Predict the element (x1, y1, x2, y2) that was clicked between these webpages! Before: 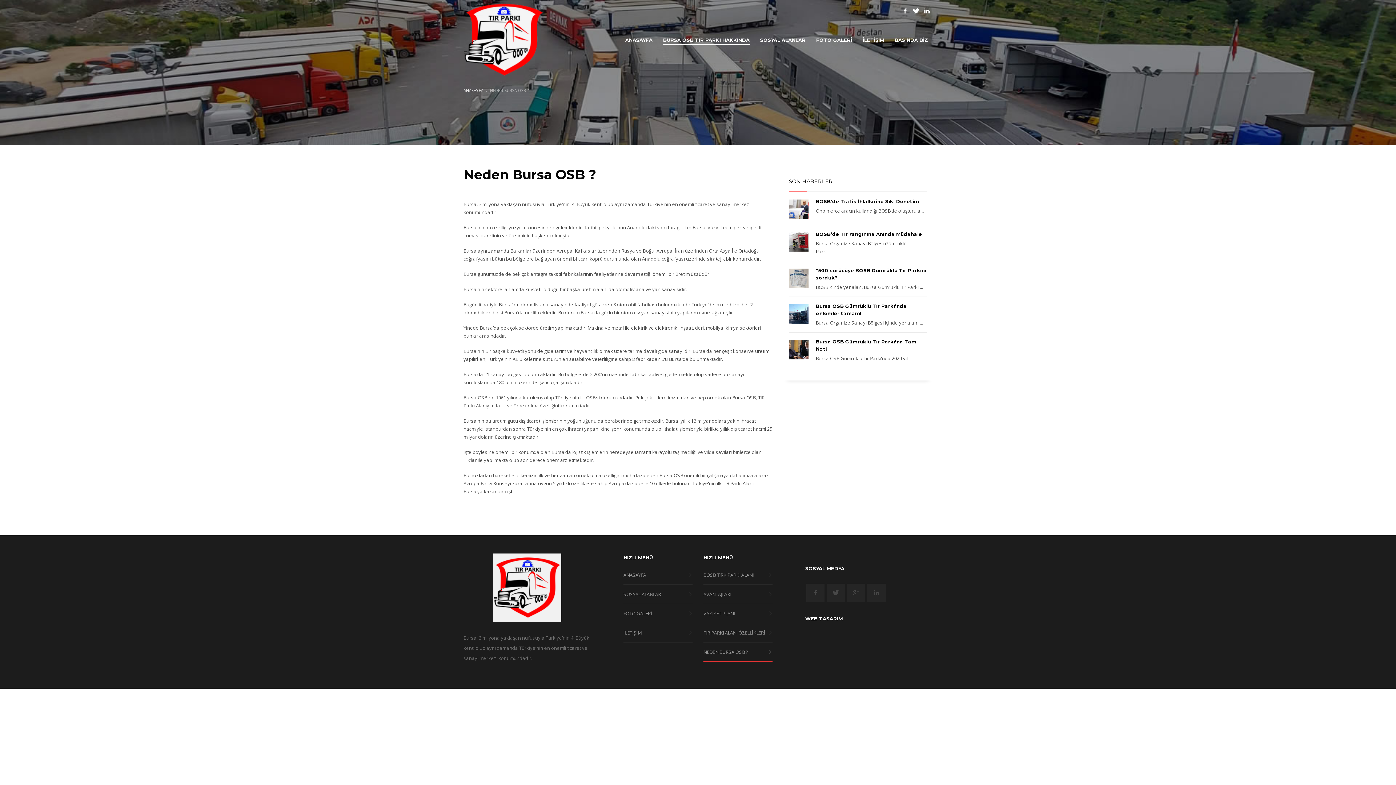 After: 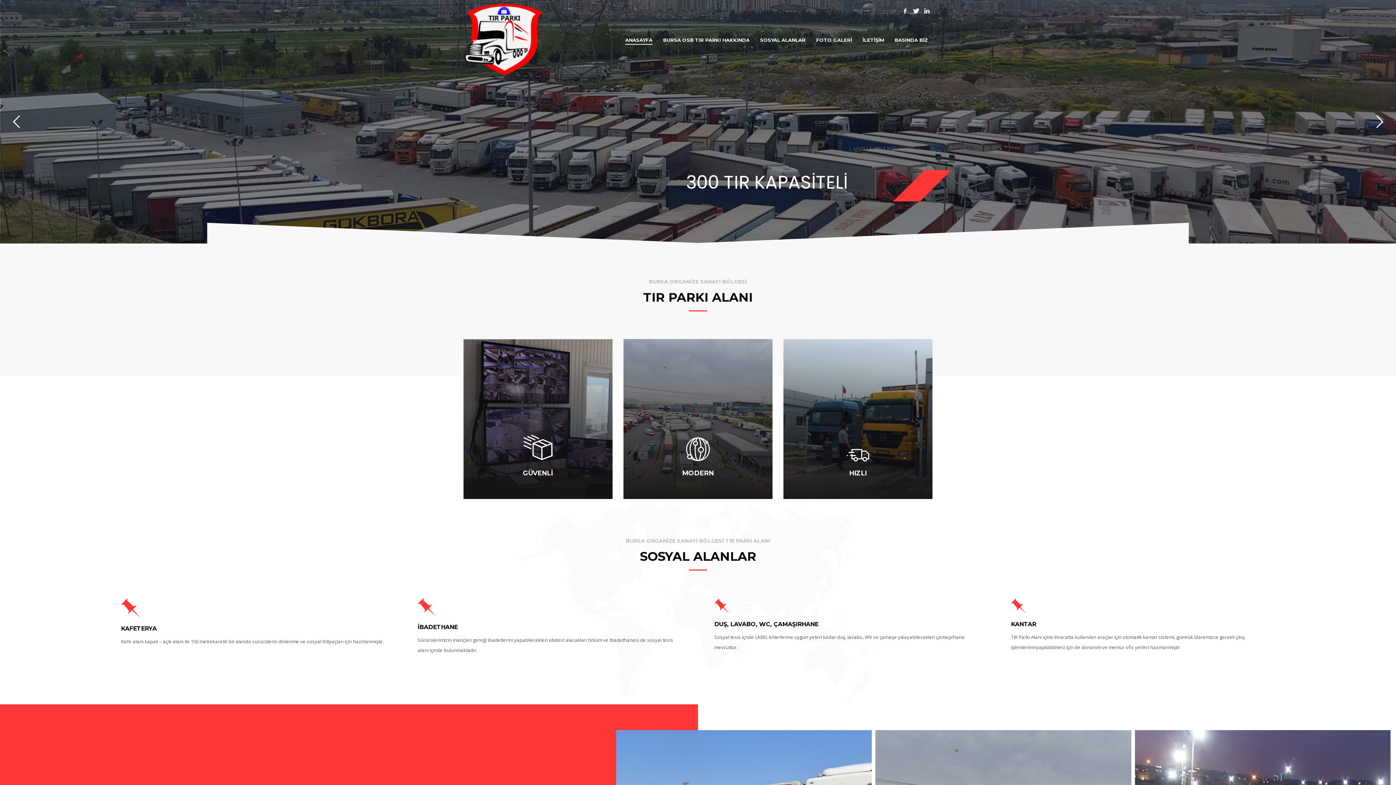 Action: bbox: (623, 565, 692, 585) label: ANASAYFA